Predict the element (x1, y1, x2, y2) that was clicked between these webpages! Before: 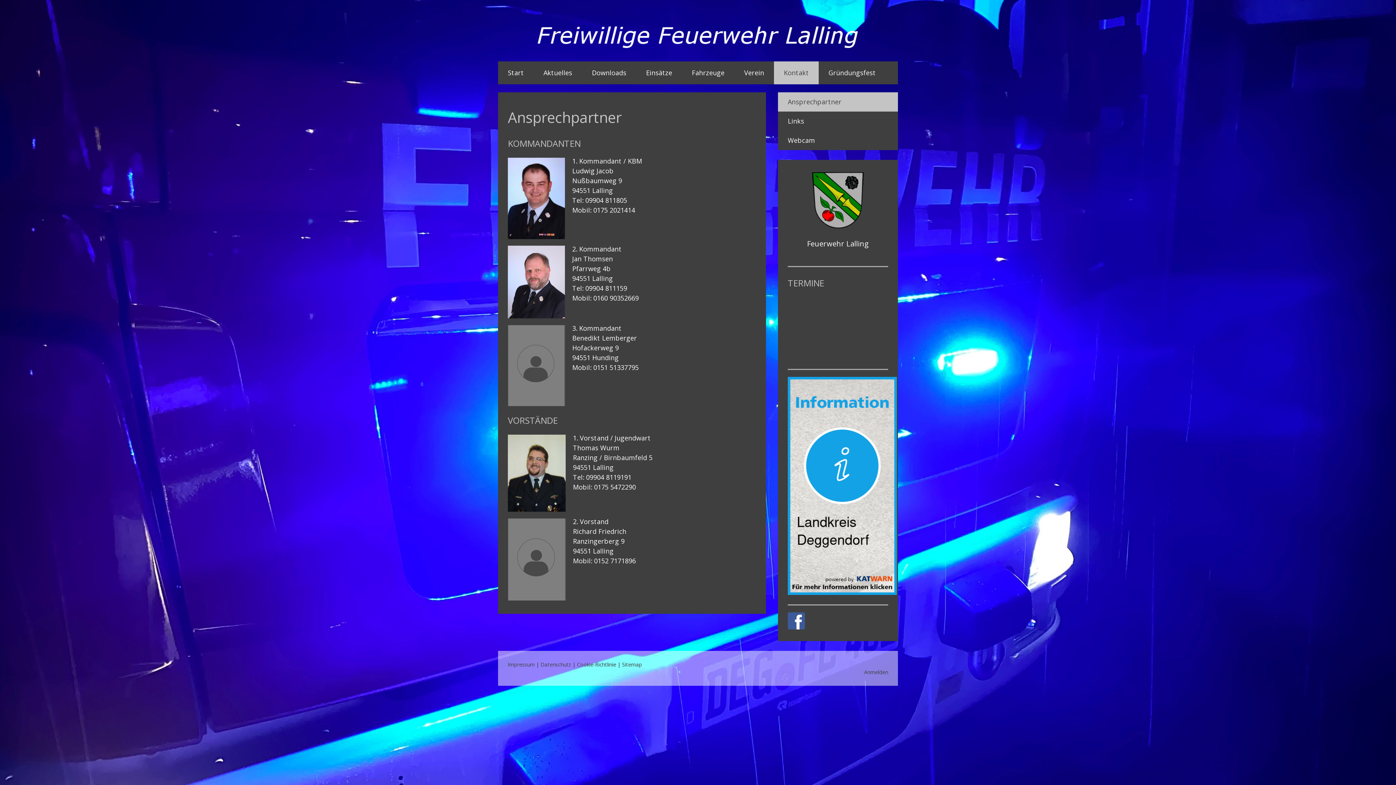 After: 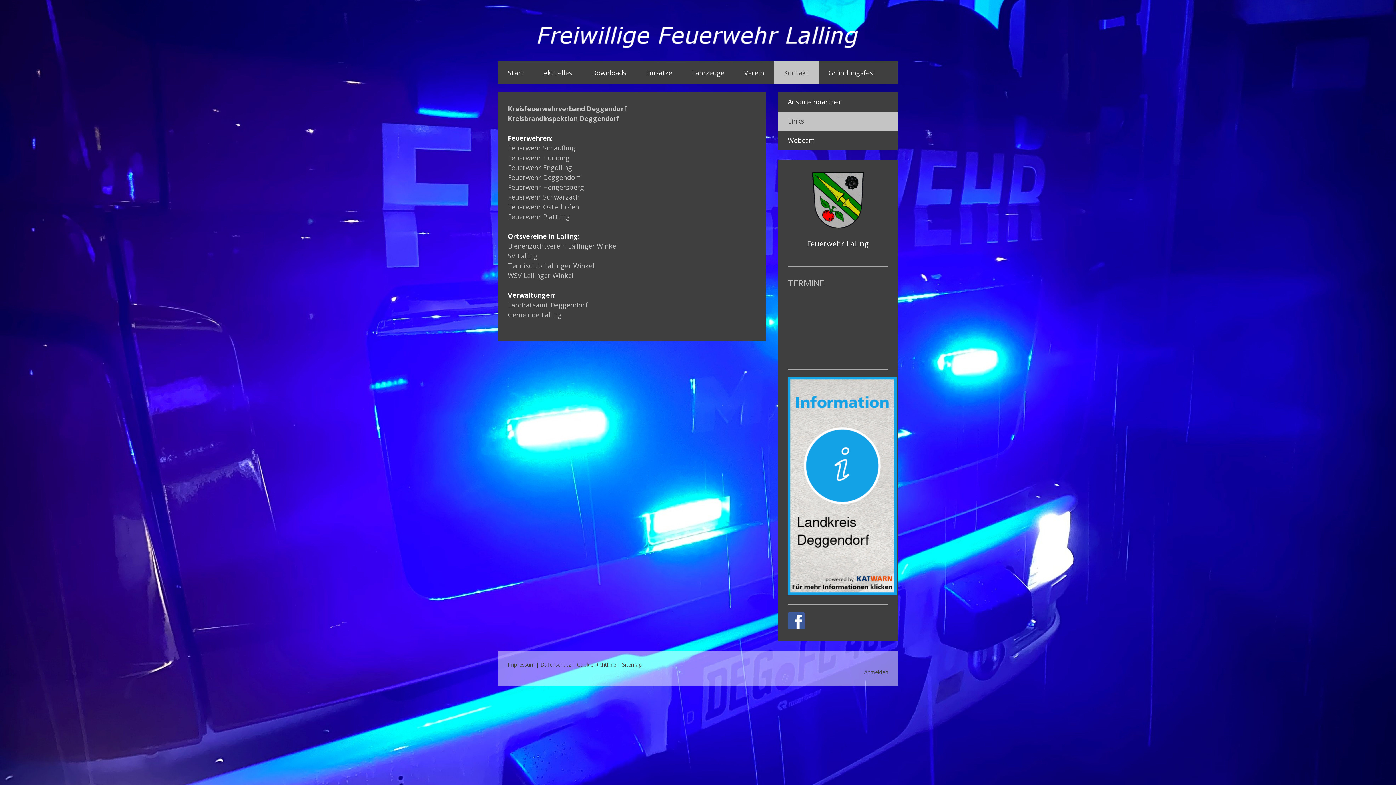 Action: bbox: (778, 111, 898, 130) label: Links